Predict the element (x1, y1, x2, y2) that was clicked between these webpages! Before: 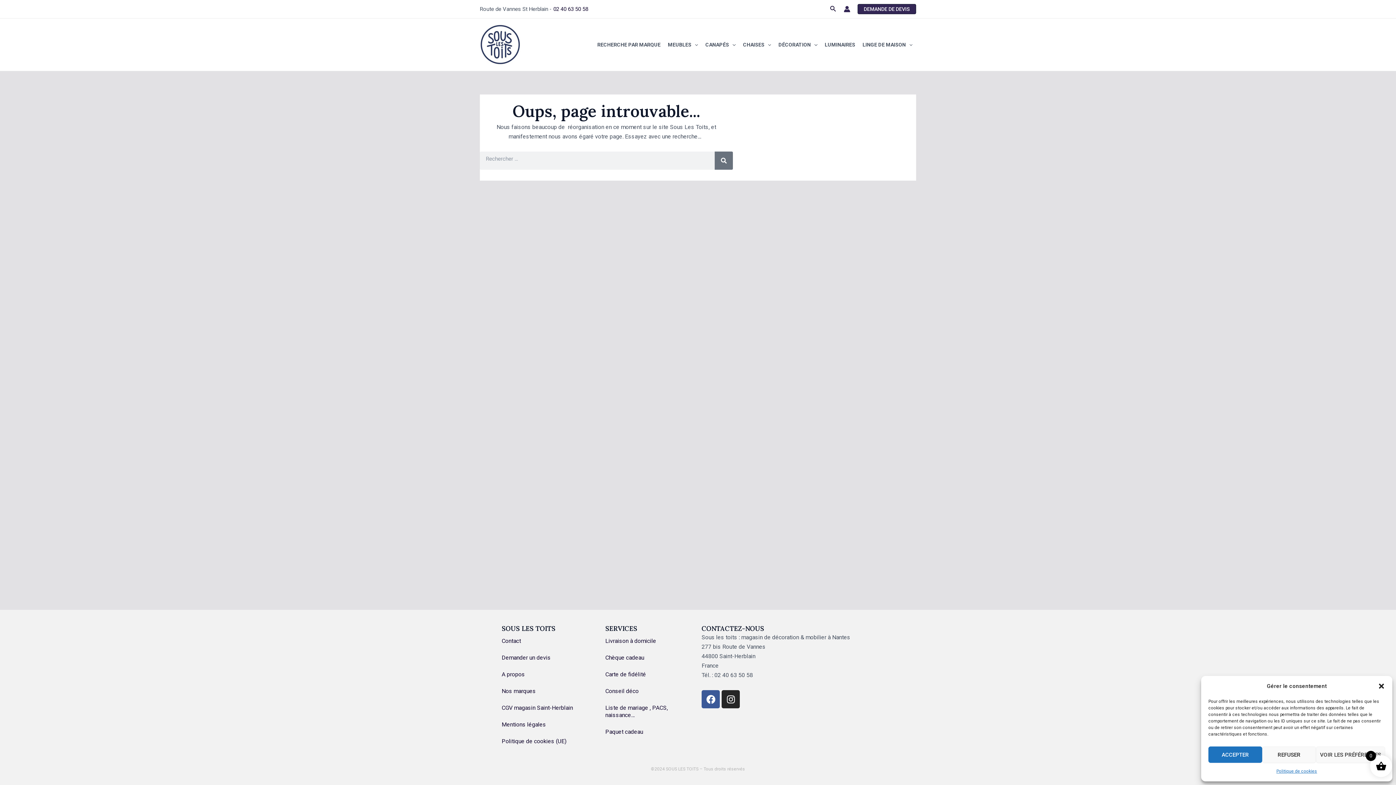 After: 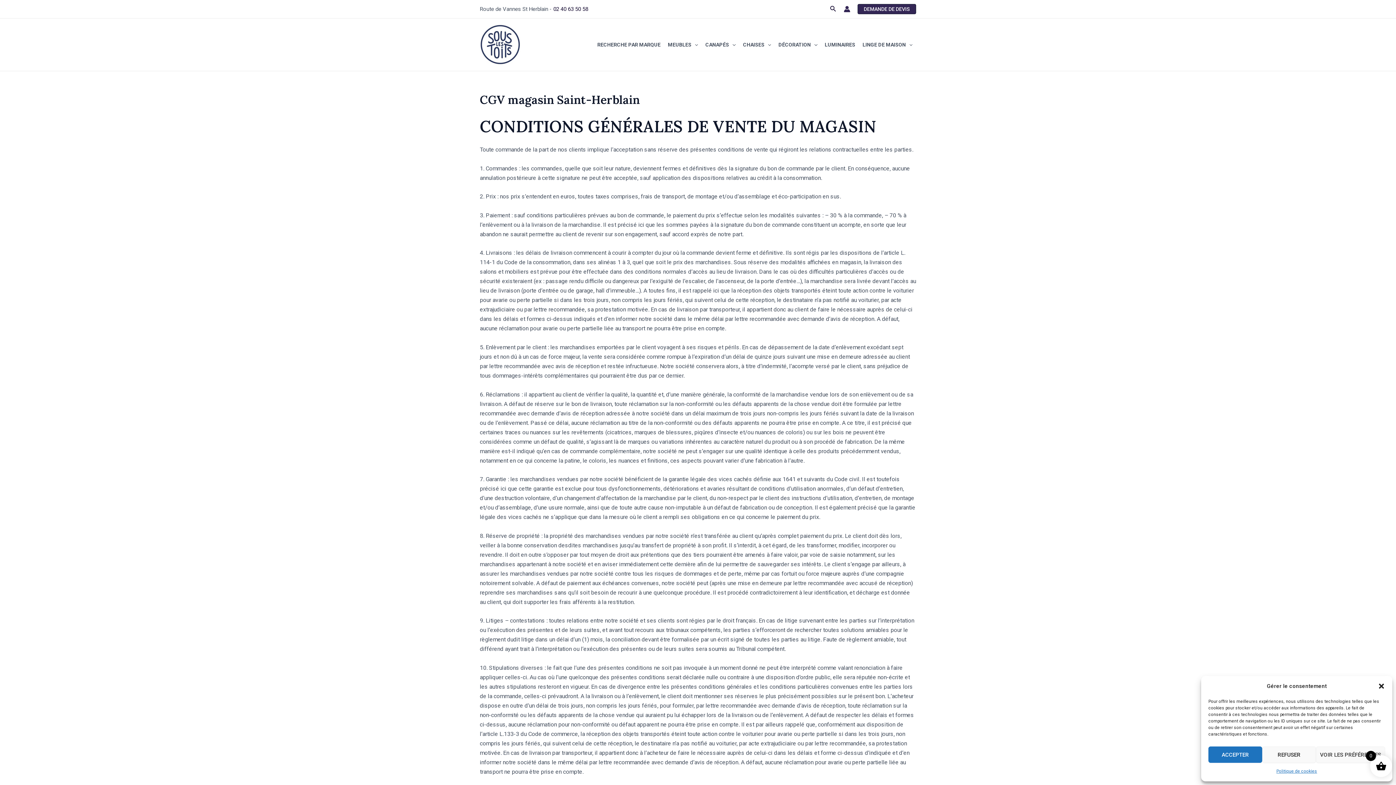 Action: bbox: (494, 700, 590, 716) label: CGV magasin Saint-Herblain